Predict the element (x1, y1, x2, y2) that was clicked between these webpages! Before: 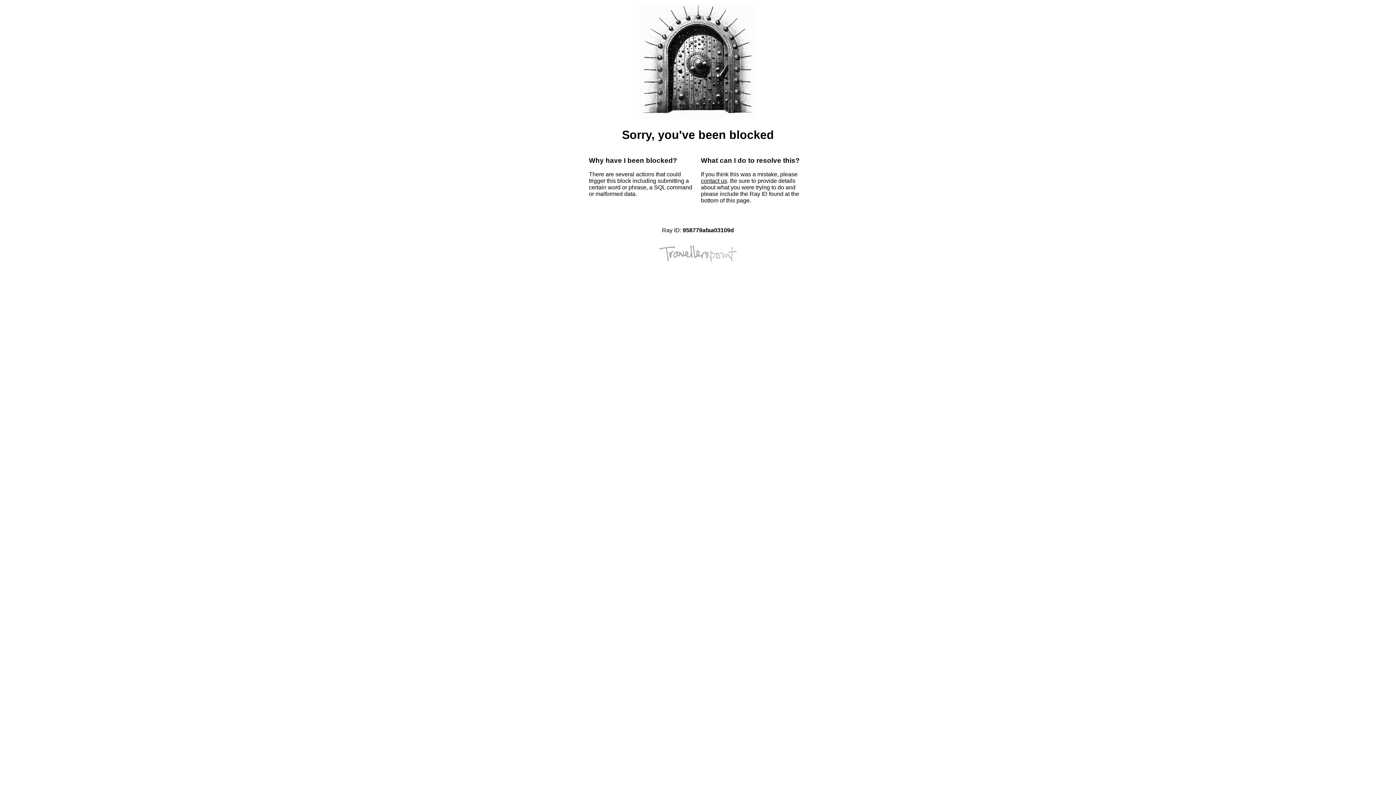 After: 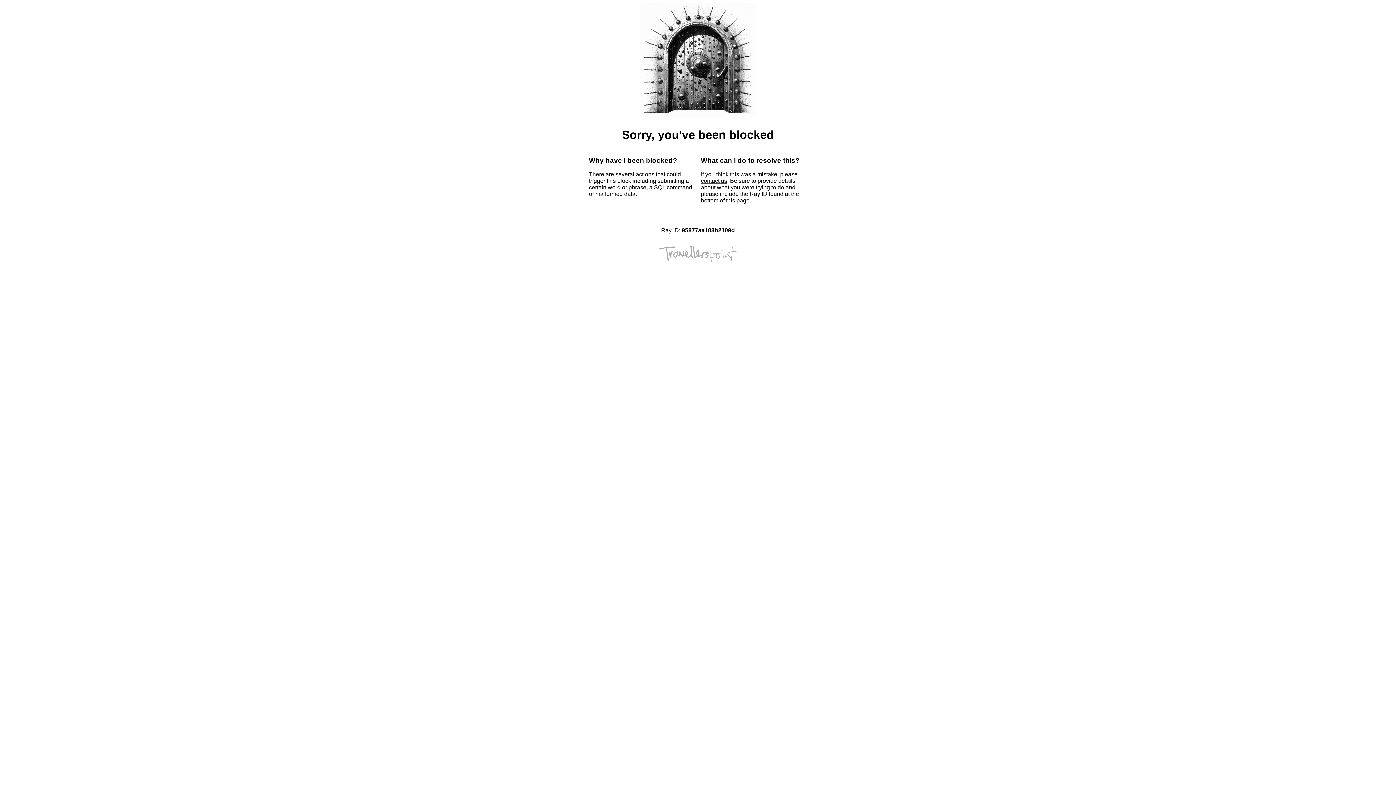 Action: label: contact us bbox: (701, 177, 727, 184)